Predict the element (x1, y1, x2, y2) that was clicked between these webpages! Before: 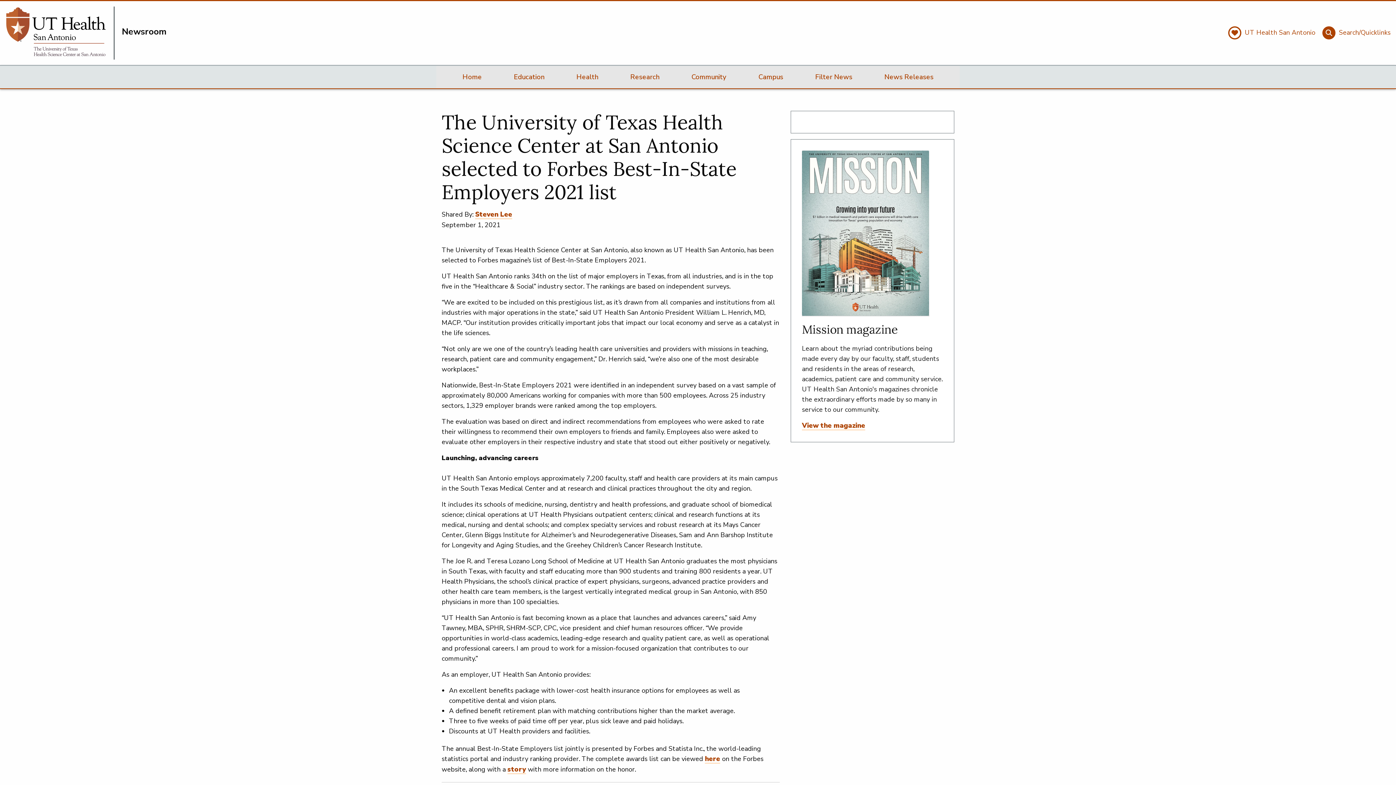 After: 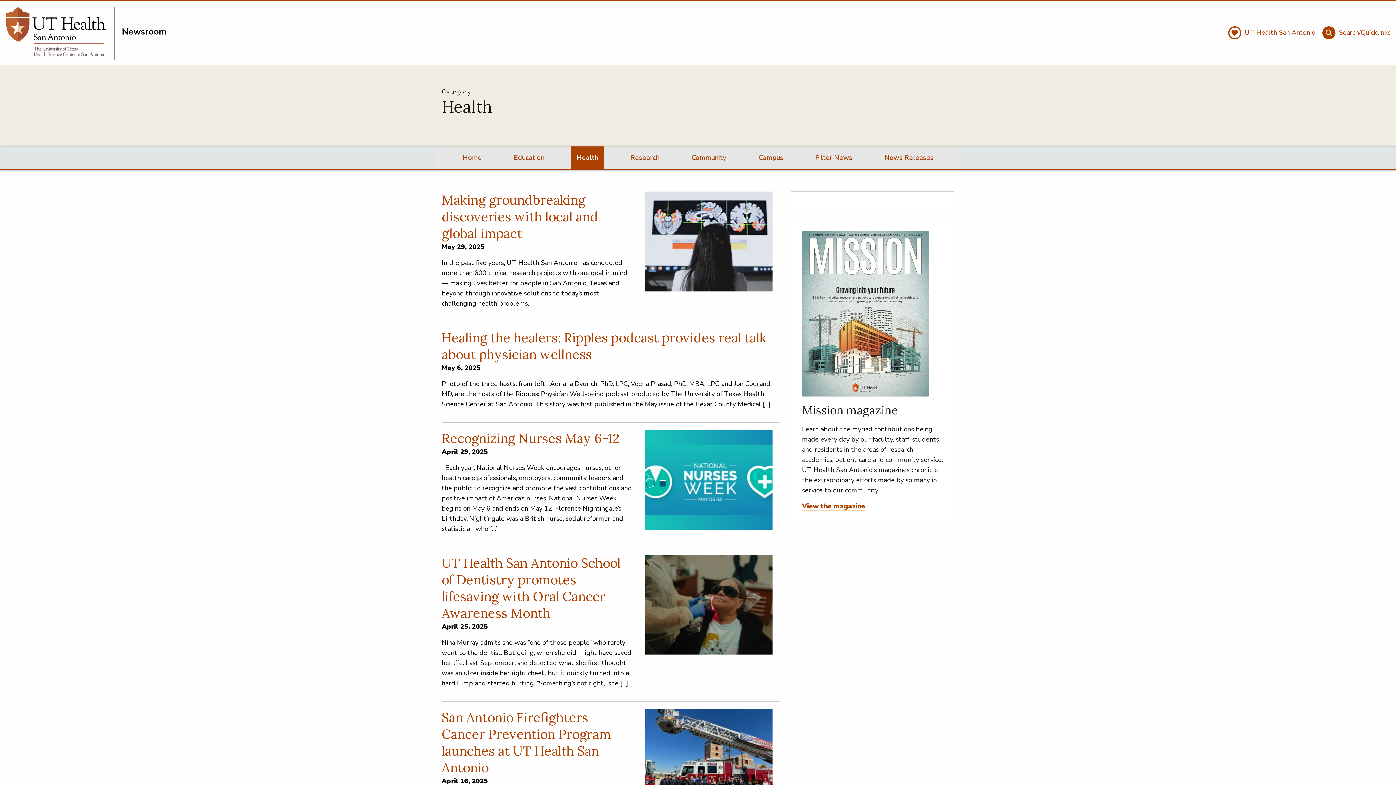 Action: bbox: (570, 65, 604, 88) label: Health